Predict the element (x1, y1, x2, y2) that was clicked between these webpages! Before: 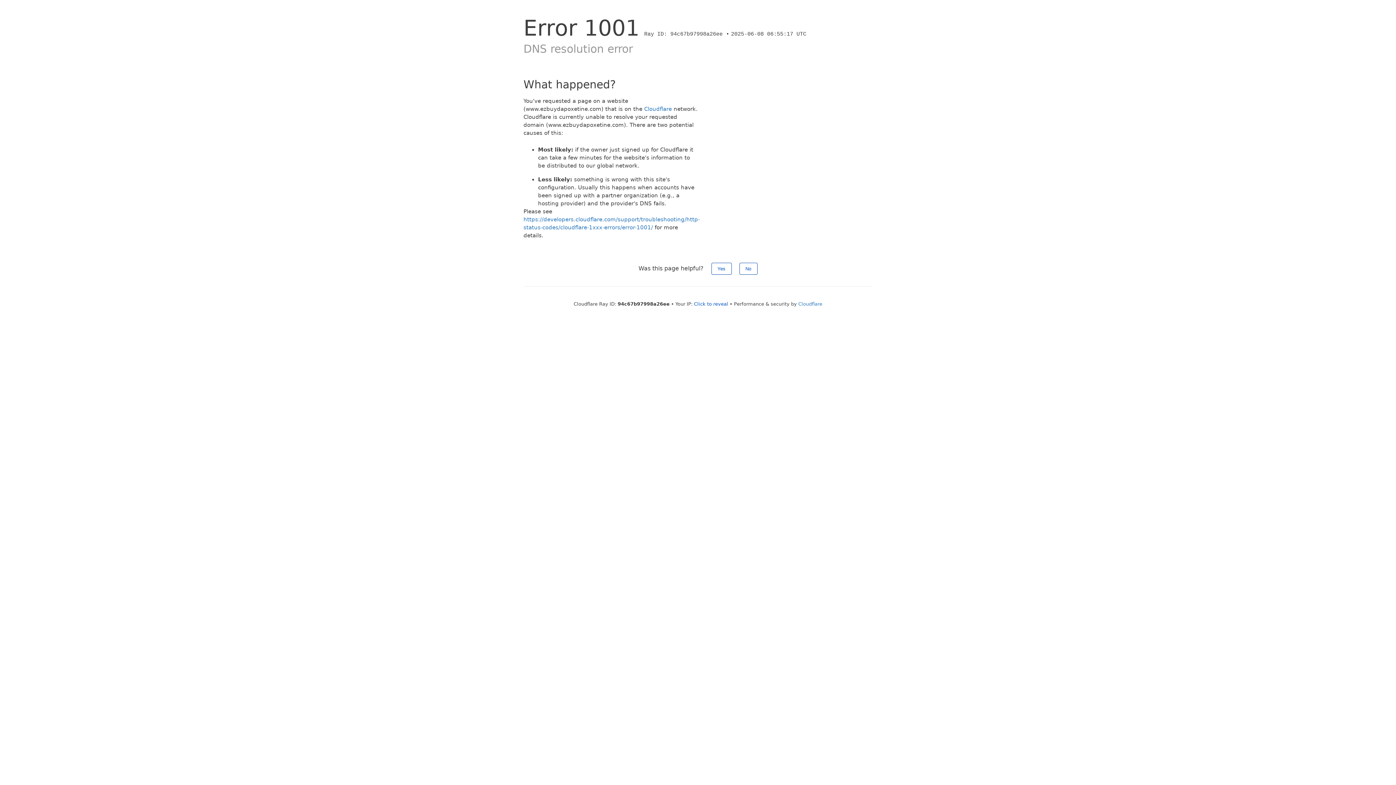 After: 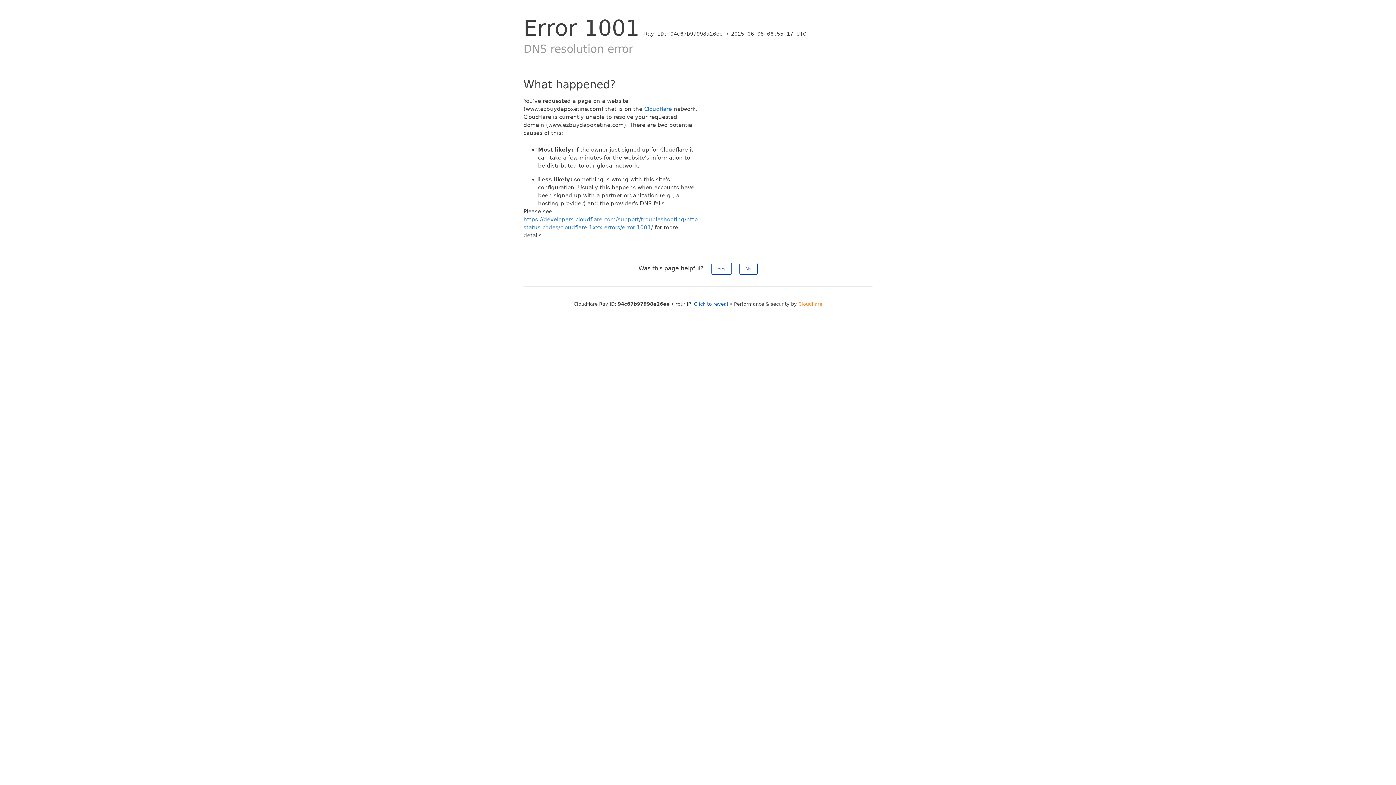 Action: label: Cloudflare bbox: (798, 301, 822, 306)